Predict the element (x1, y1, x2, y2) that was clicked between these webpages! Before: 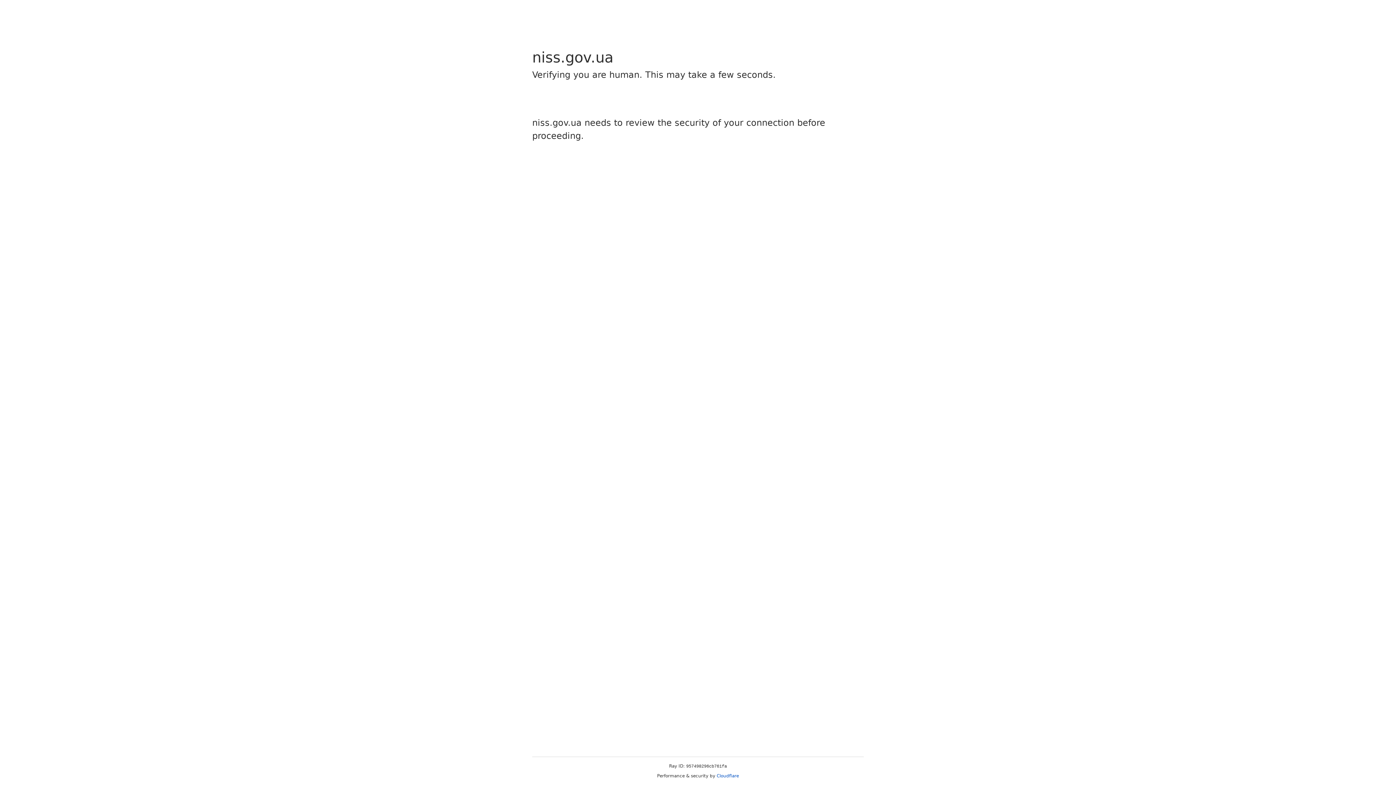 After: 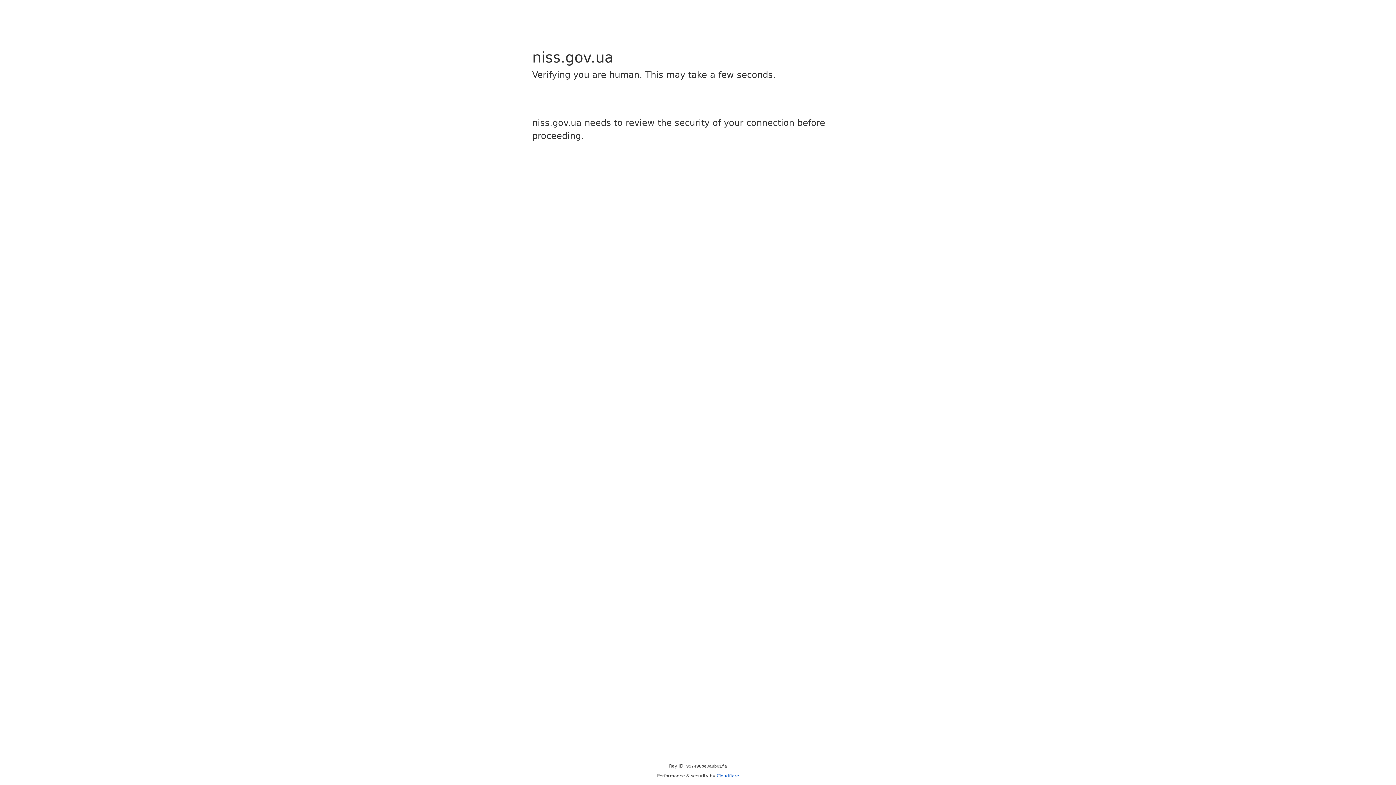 Action: label: Cloudflare bbox: (716, 773, 739, 778)